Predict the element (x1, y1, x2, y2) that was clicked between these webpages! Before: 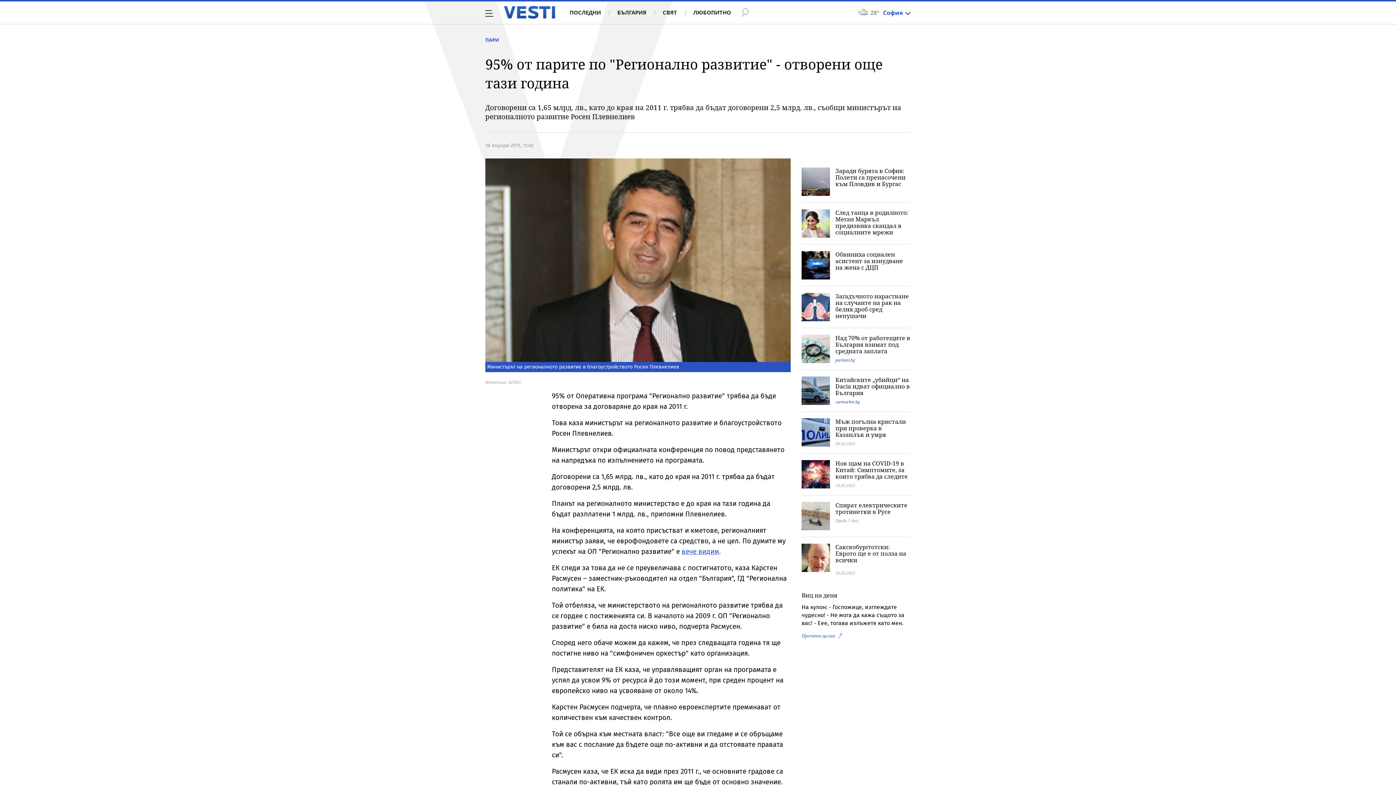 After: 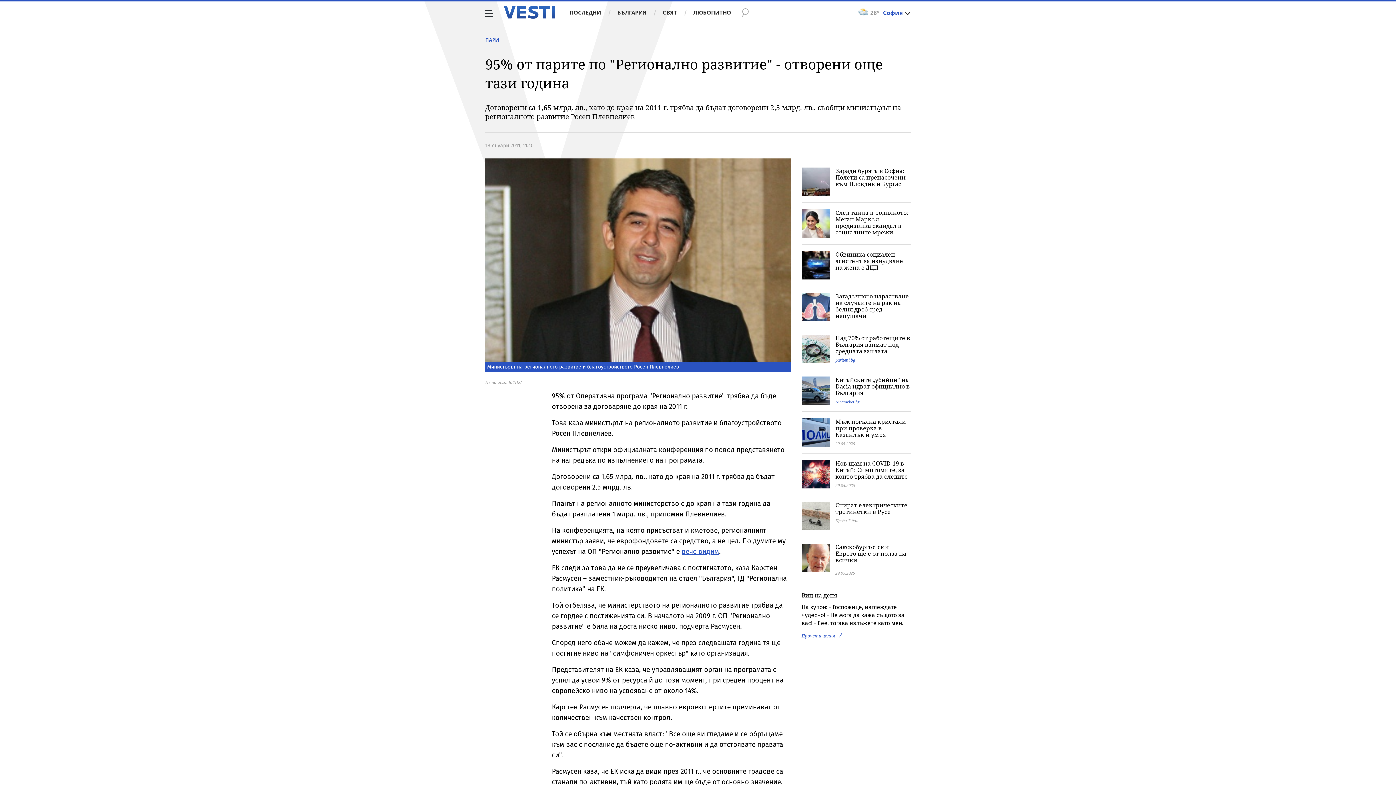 Action: bbox: (801, 632, 842, 639) label: Прочети целия